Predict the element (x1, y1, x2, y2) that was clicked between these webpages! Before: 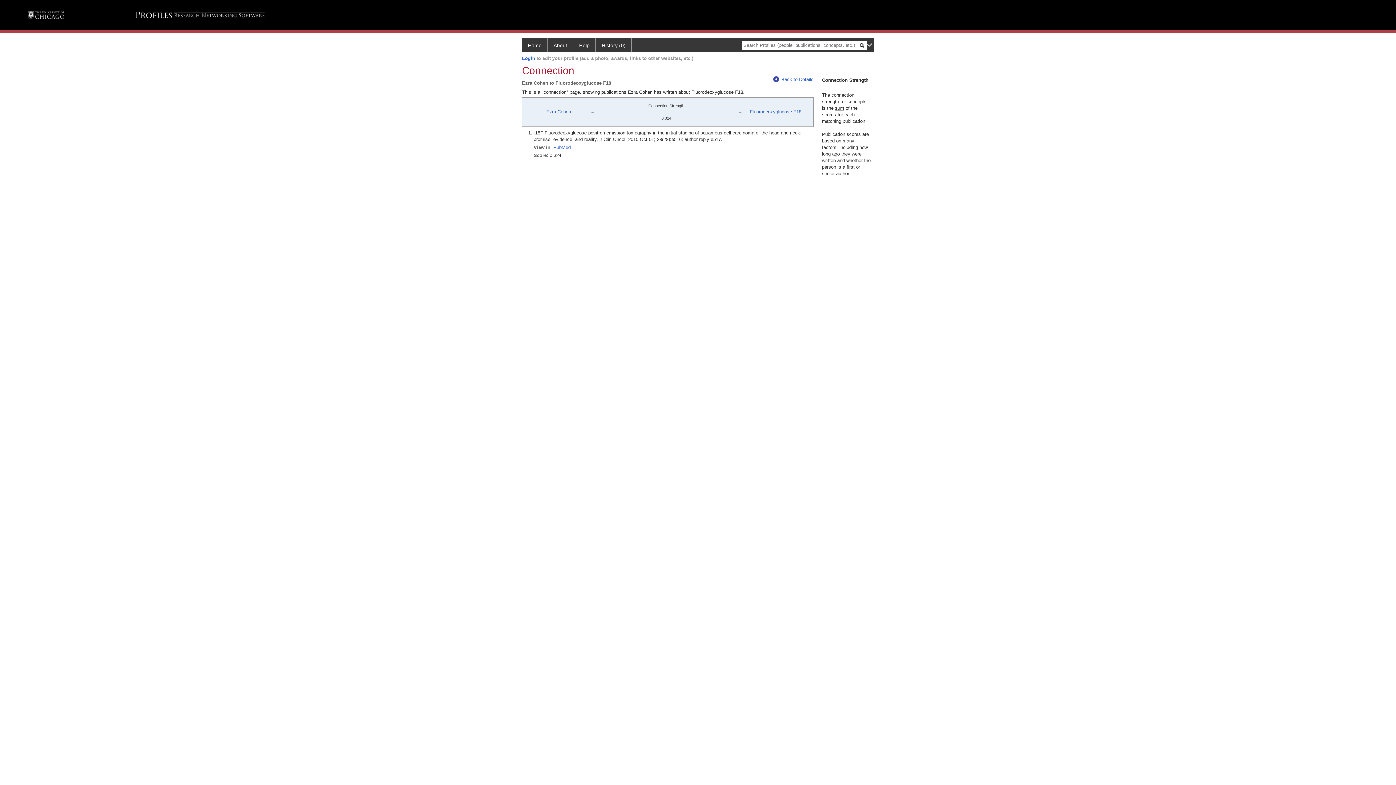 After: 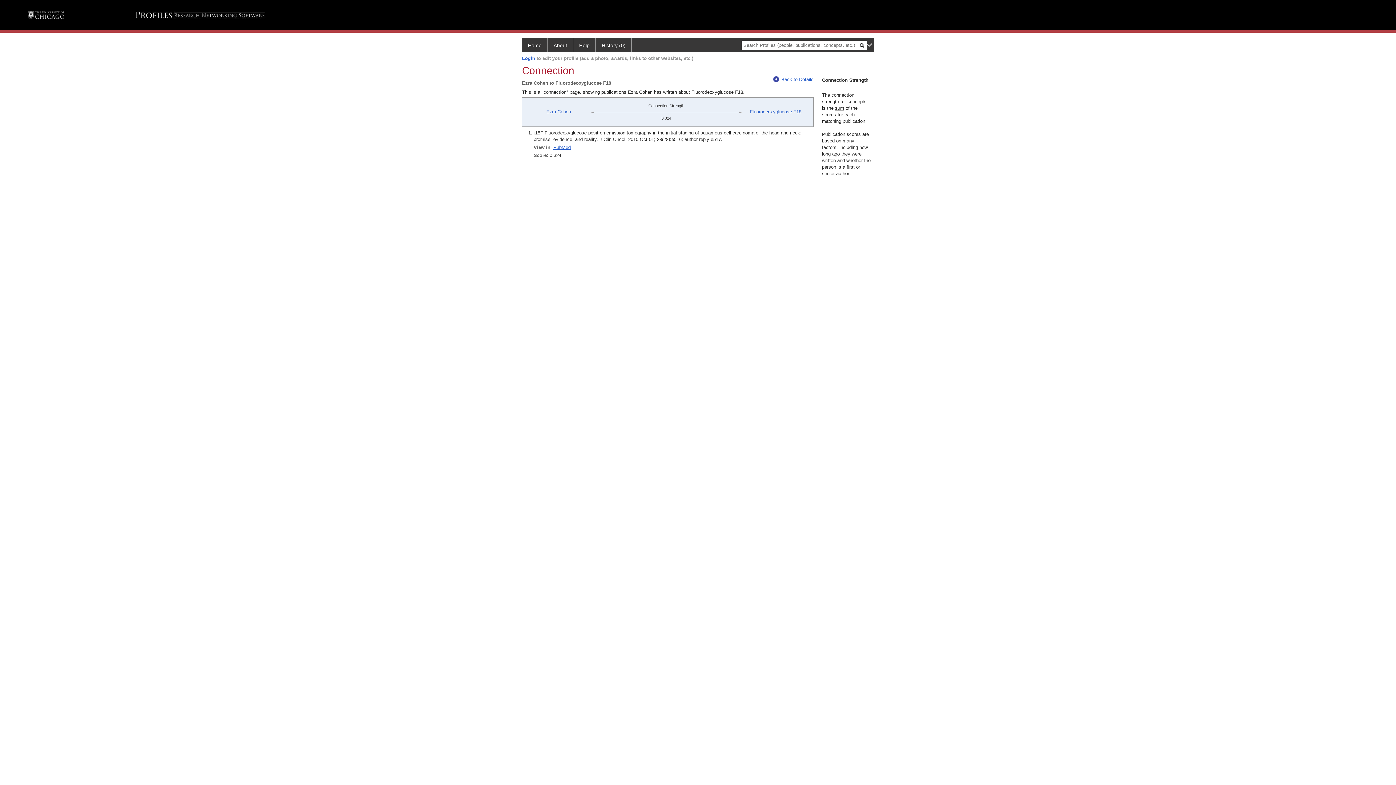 Action: label: PubMed bbox: (553, 144, 570, 150)